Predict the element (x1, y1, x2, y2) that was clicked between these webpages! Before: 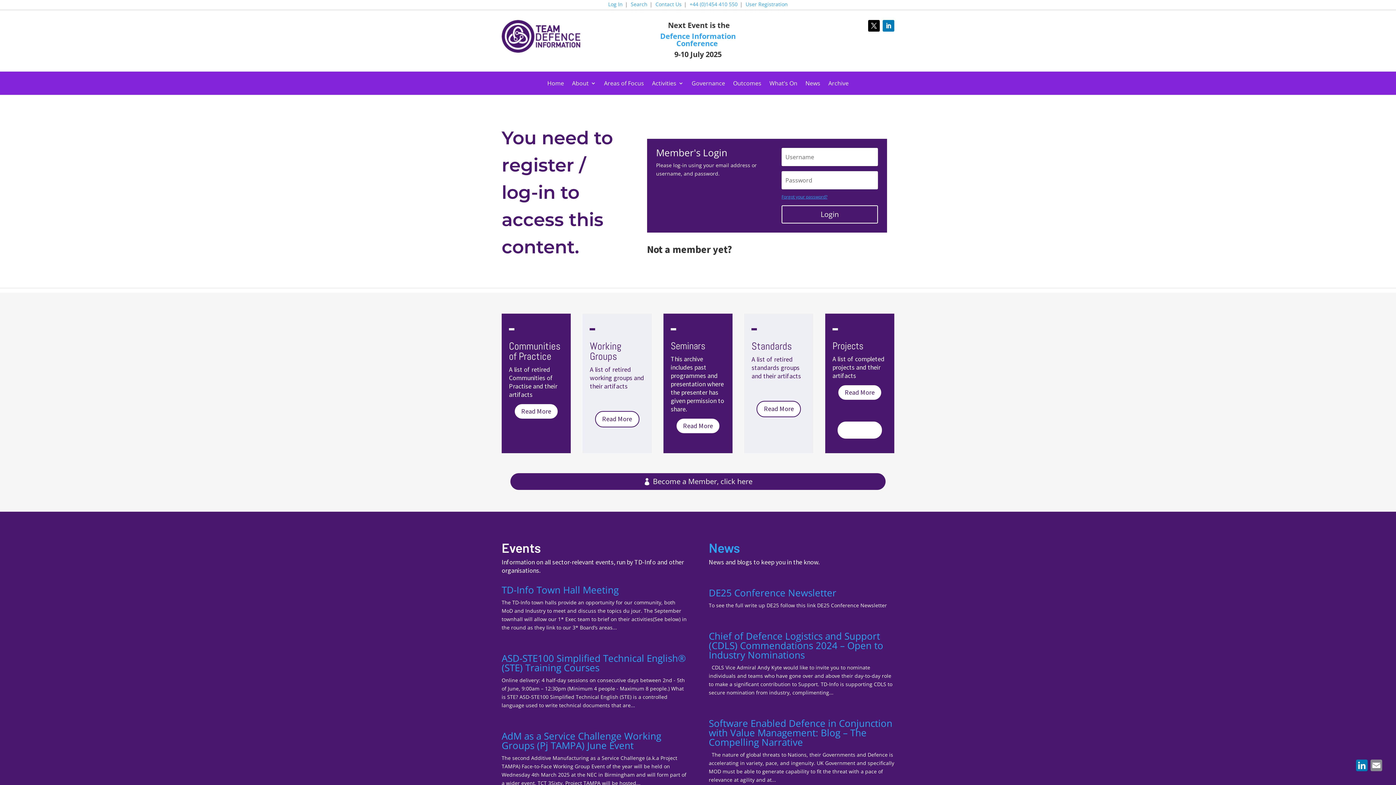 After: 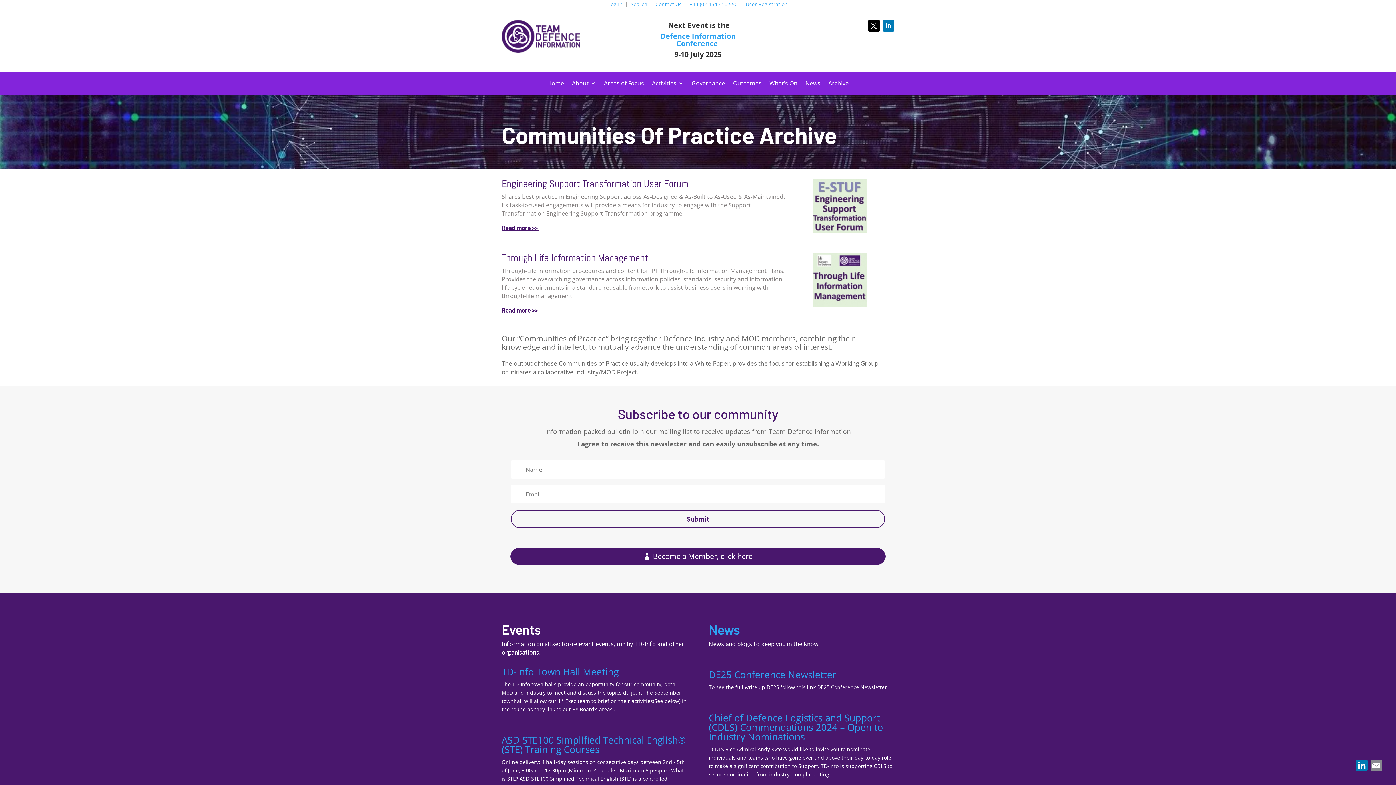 Action: bbox: (514, 403, 558, 419) label: Read More